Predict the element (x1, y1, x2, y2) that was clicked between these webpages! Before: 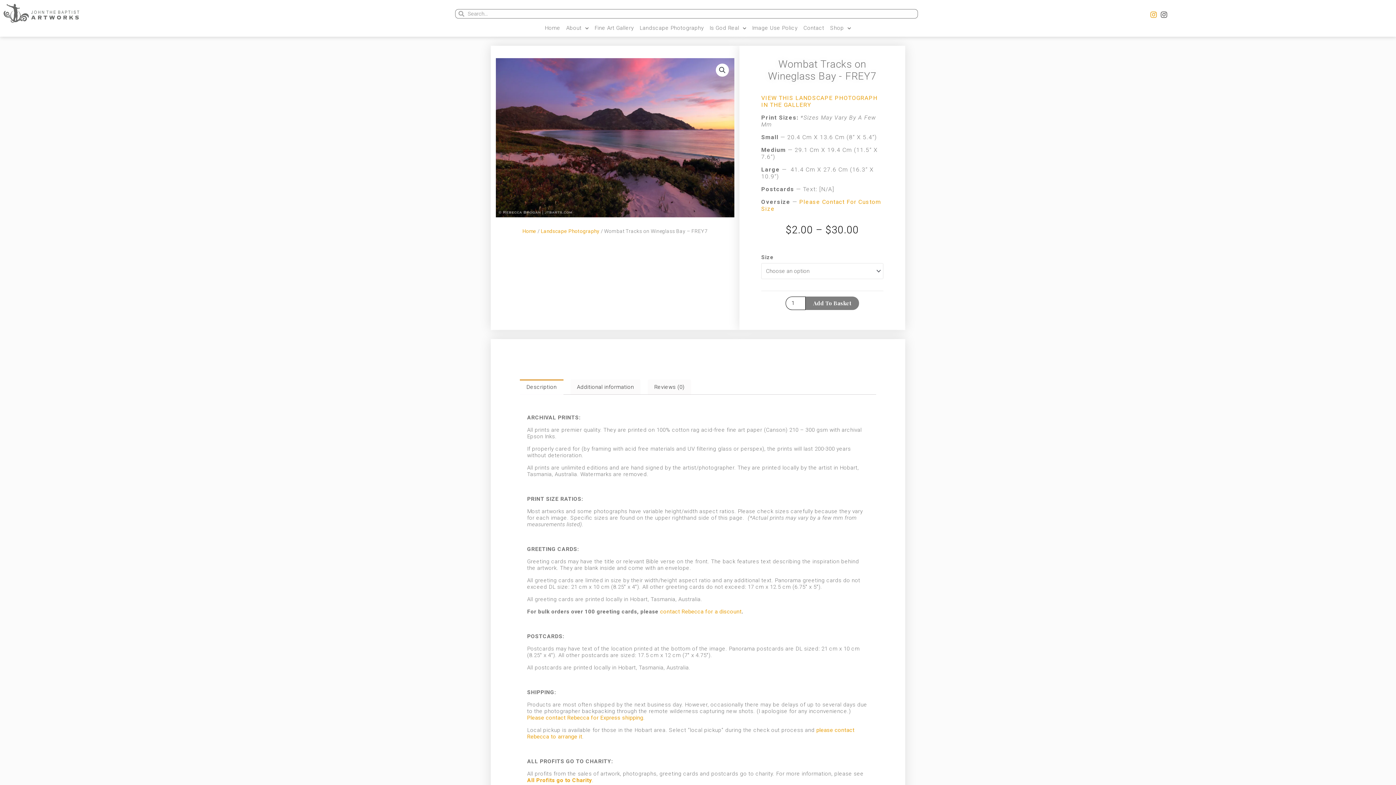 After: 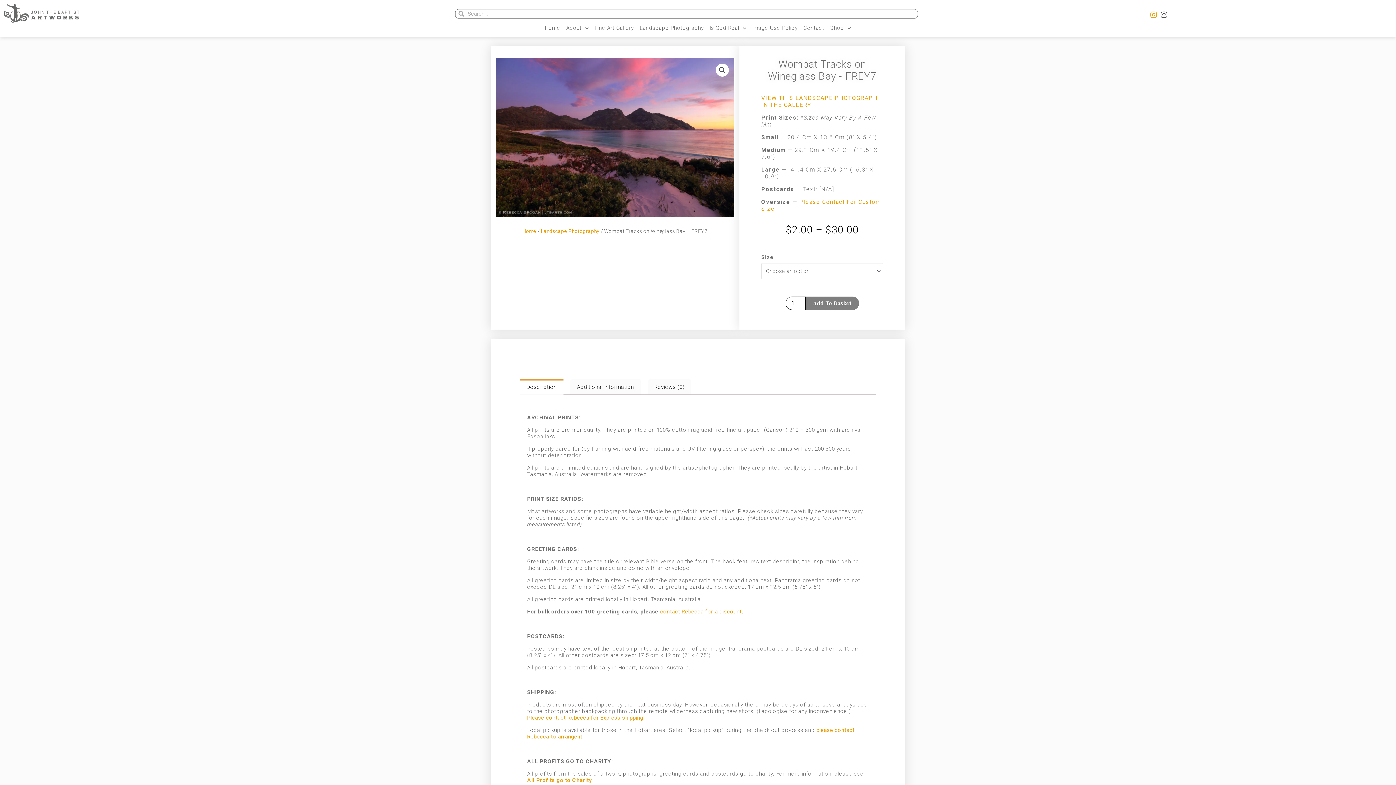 Action: label: contact Rebecca for a discount bbox: (660, 608, 741, 615)